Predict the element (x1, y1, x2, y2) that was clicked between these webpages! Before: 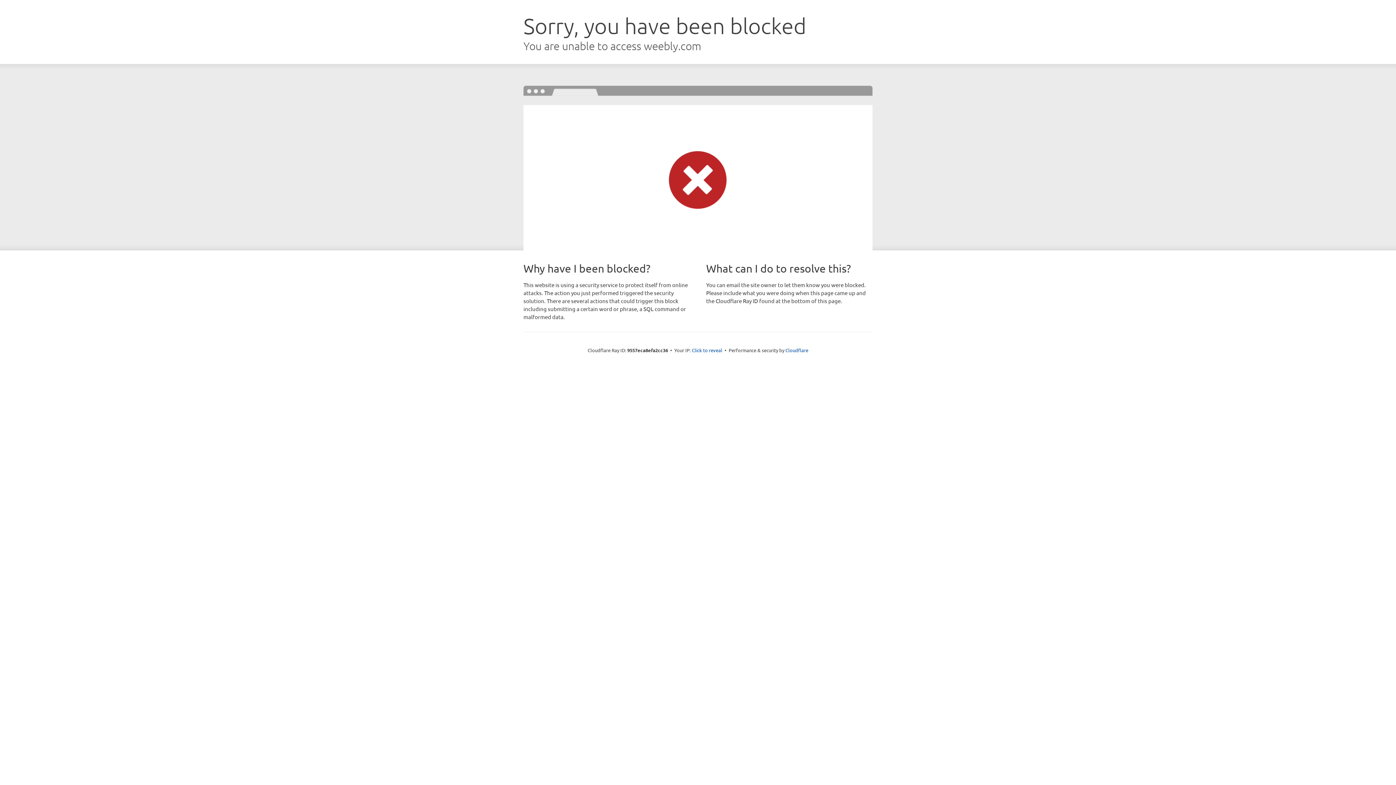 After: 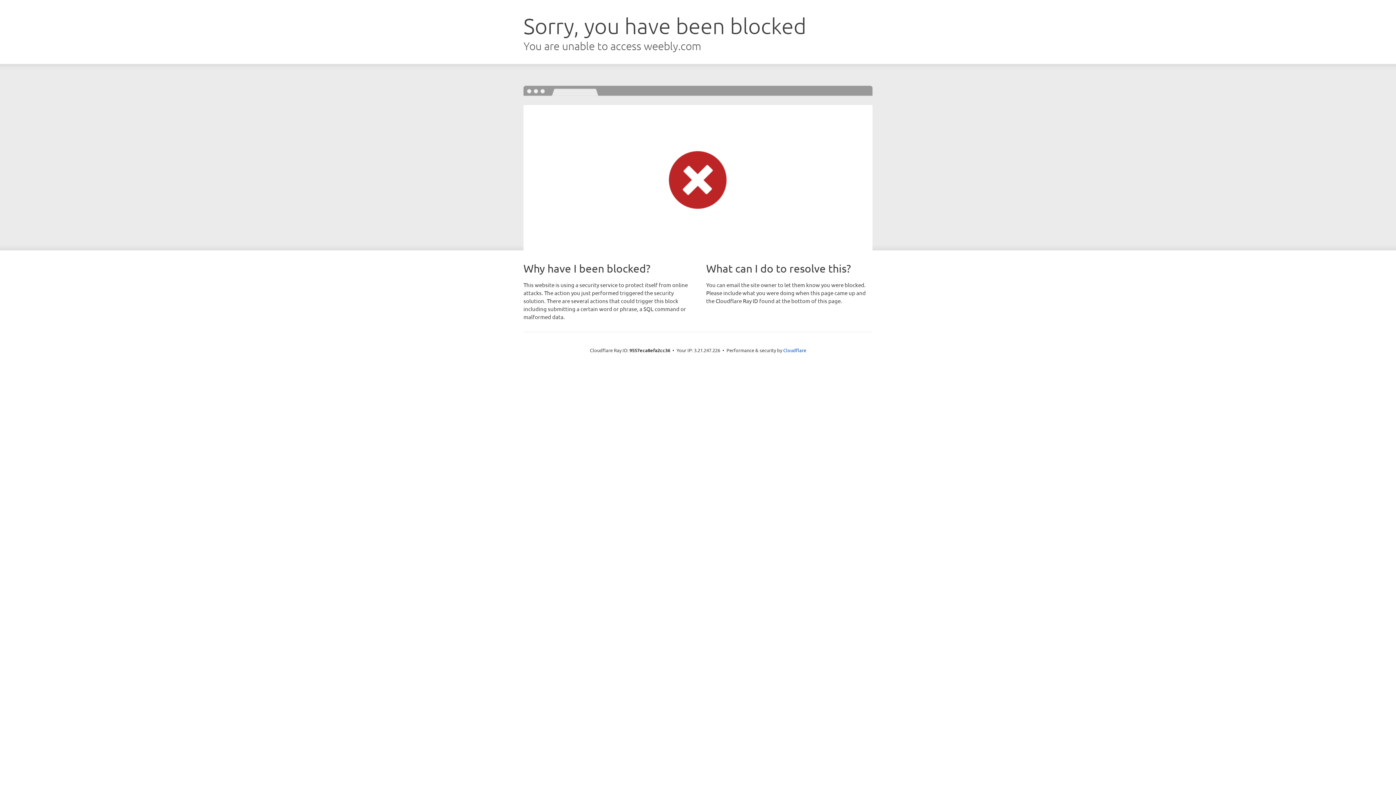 Action: label: Click to reveal bbox: (692, 346, 722, 353)